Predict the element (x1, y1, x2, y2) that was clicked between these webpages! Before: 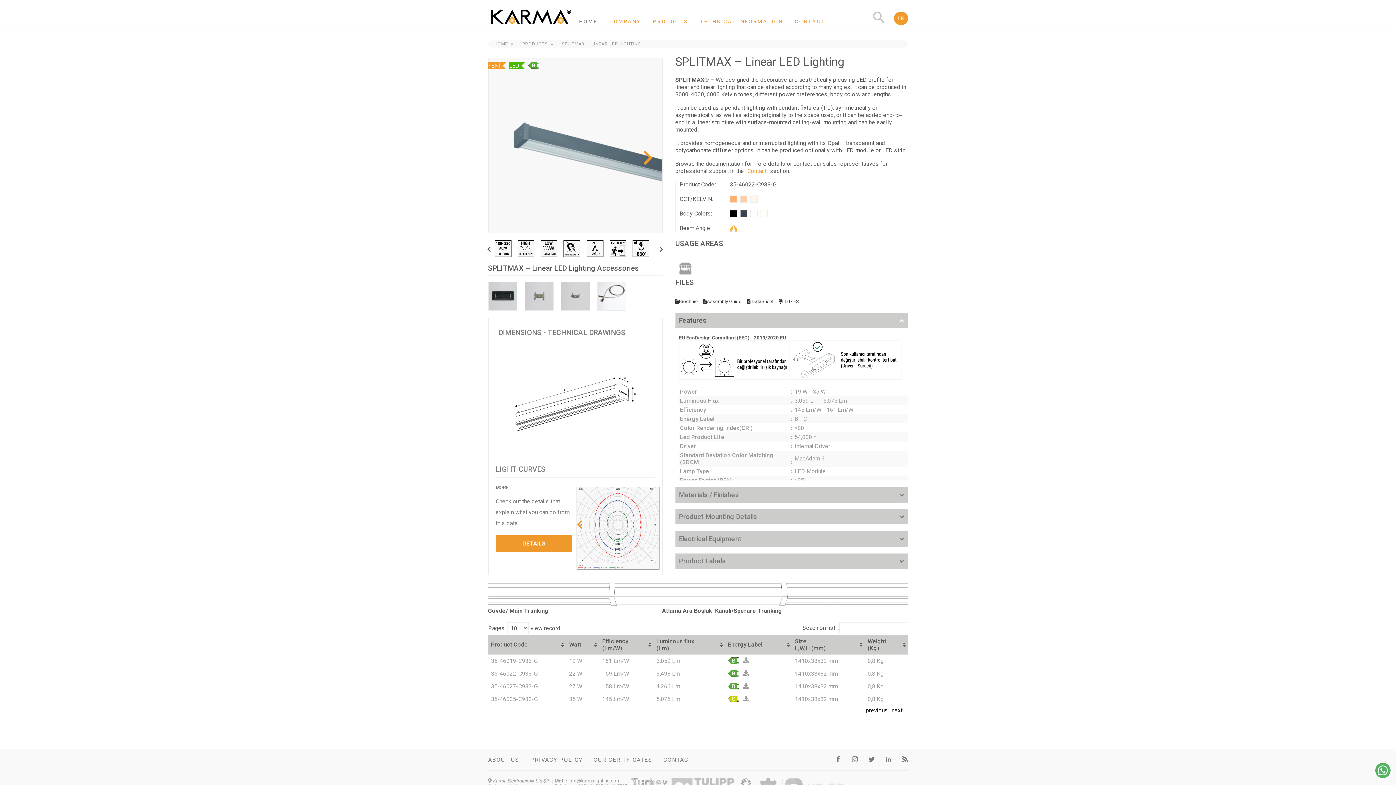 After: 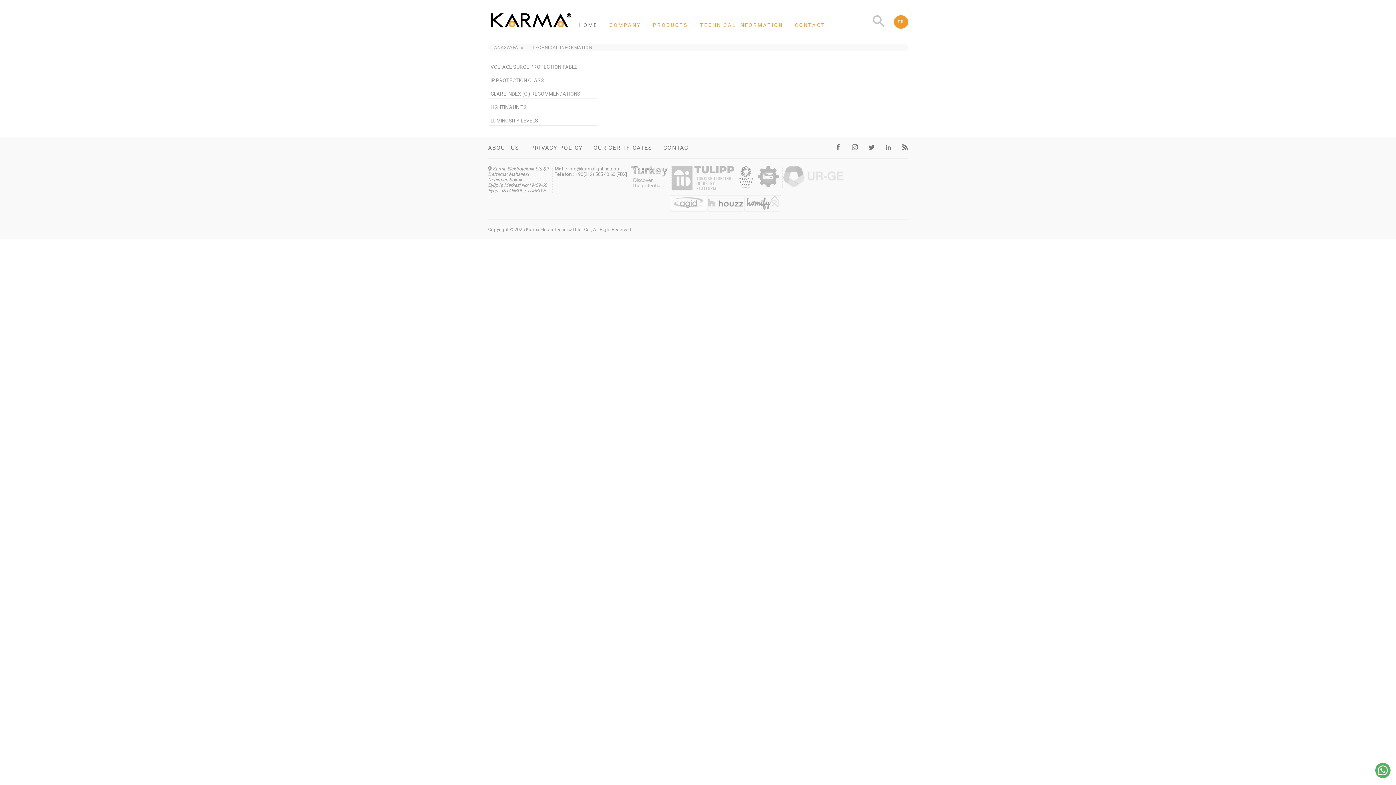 Action: bbox: (700, 14, 783, 29) label: TECHNICAL INFORMATION